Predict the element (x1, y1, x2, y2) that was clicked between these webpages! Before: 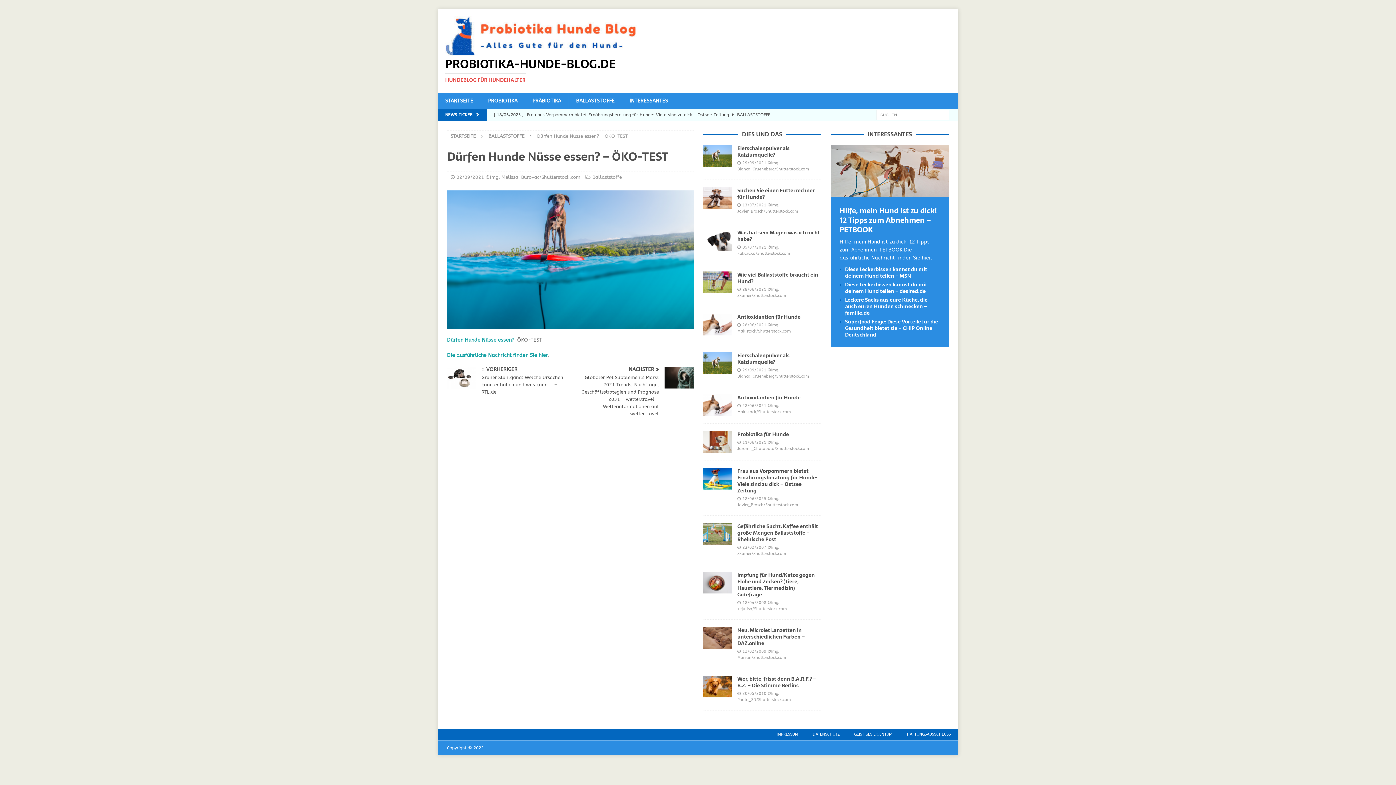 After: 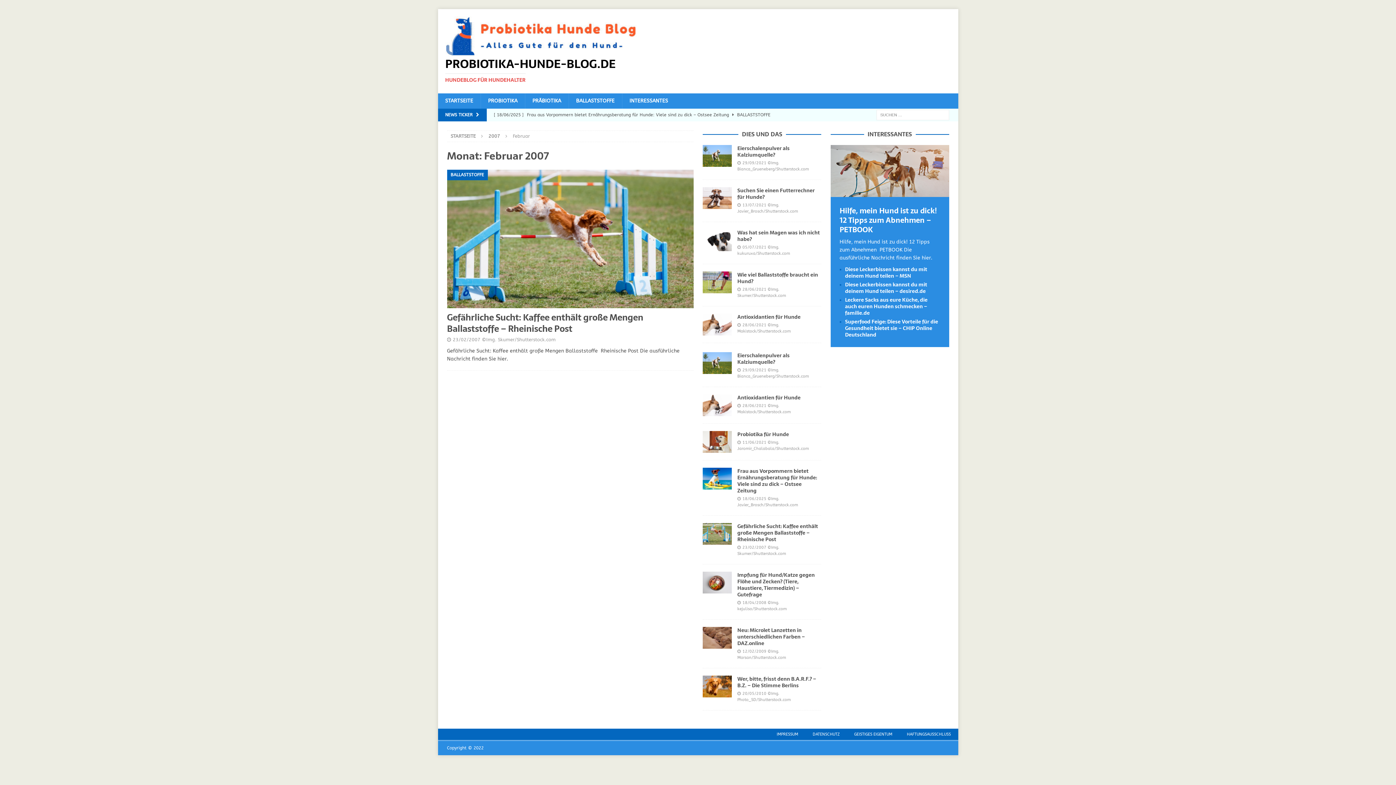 Action: bbox: (742, 545, 766, 550) label: 23/02/2007